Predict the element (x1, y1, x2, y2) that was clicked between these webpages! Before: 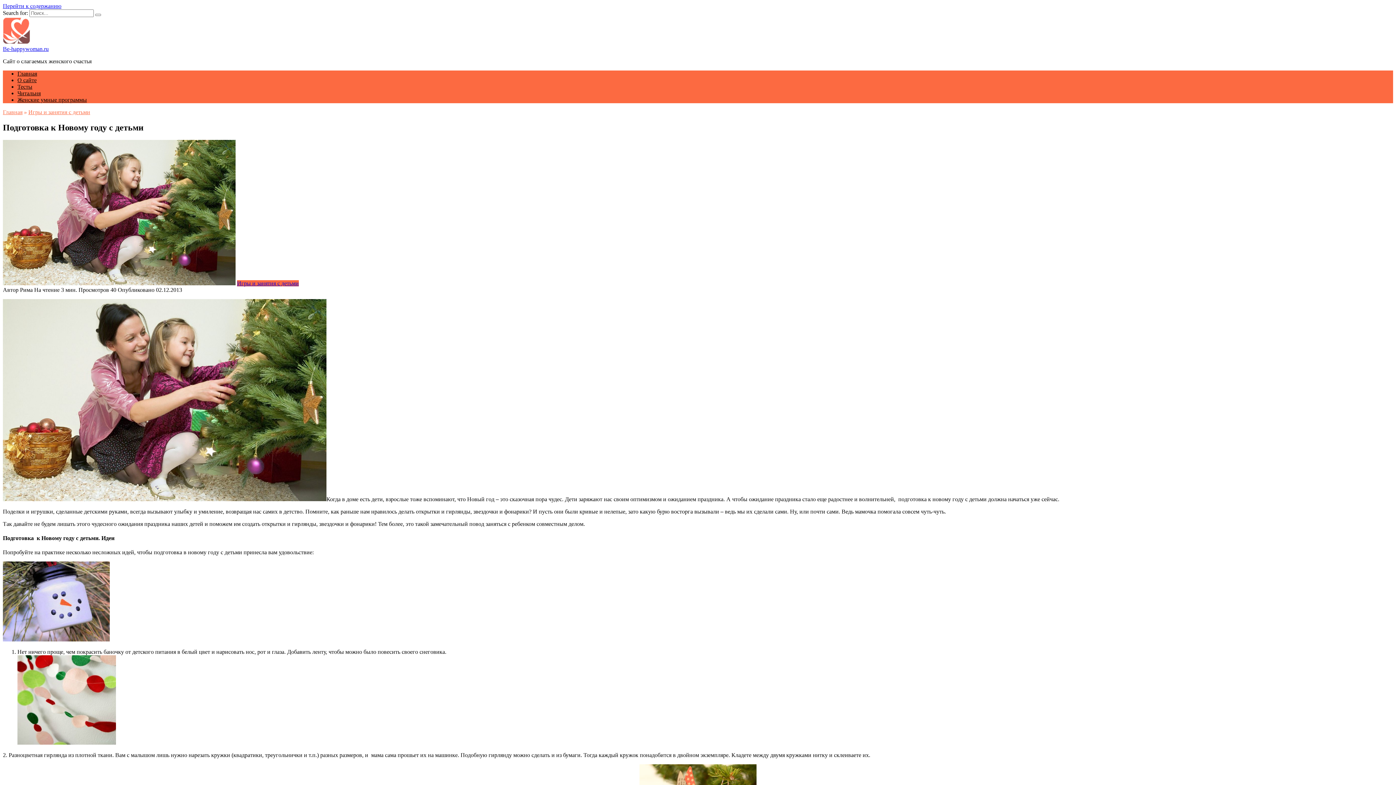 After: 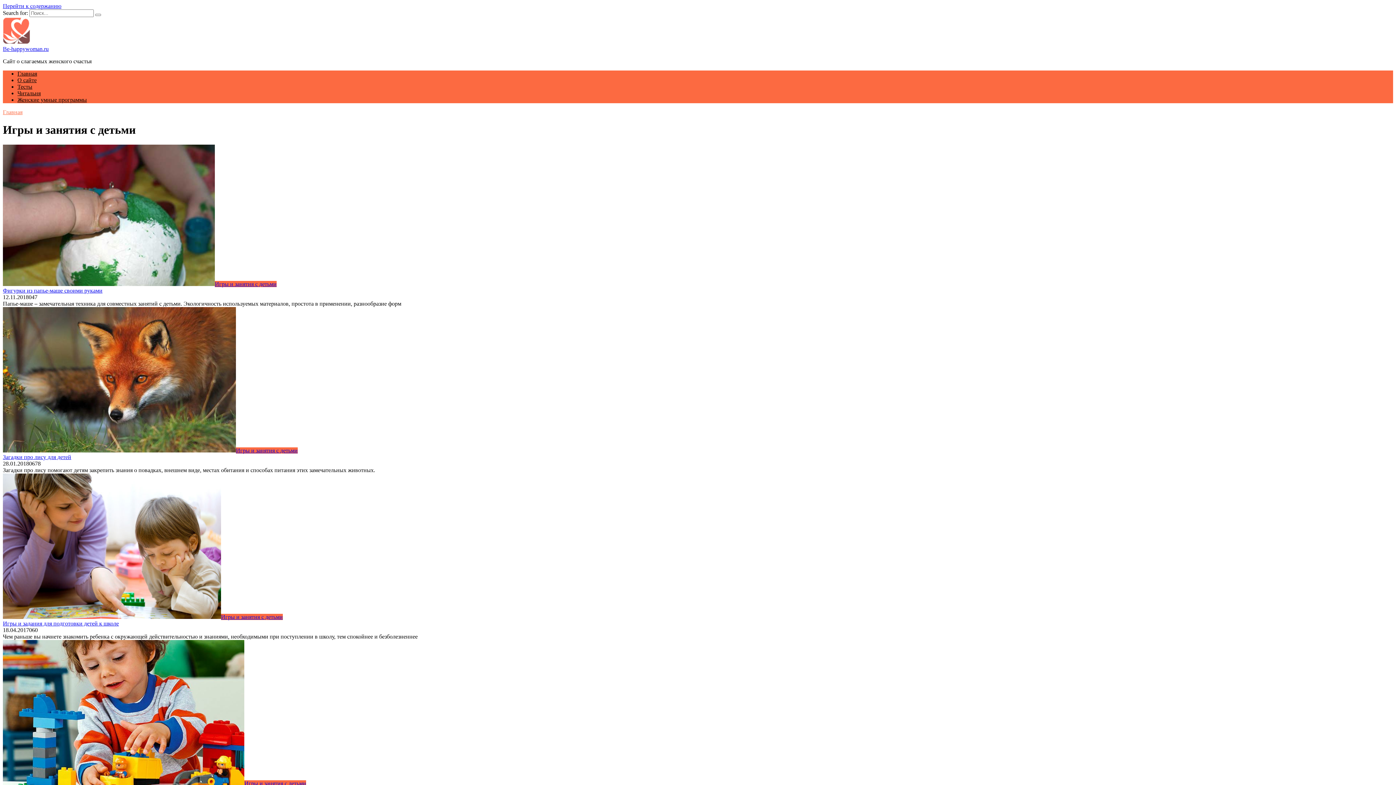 Action: bbox: (237, 280, 298, 286) label: Игры и занятия с детьми